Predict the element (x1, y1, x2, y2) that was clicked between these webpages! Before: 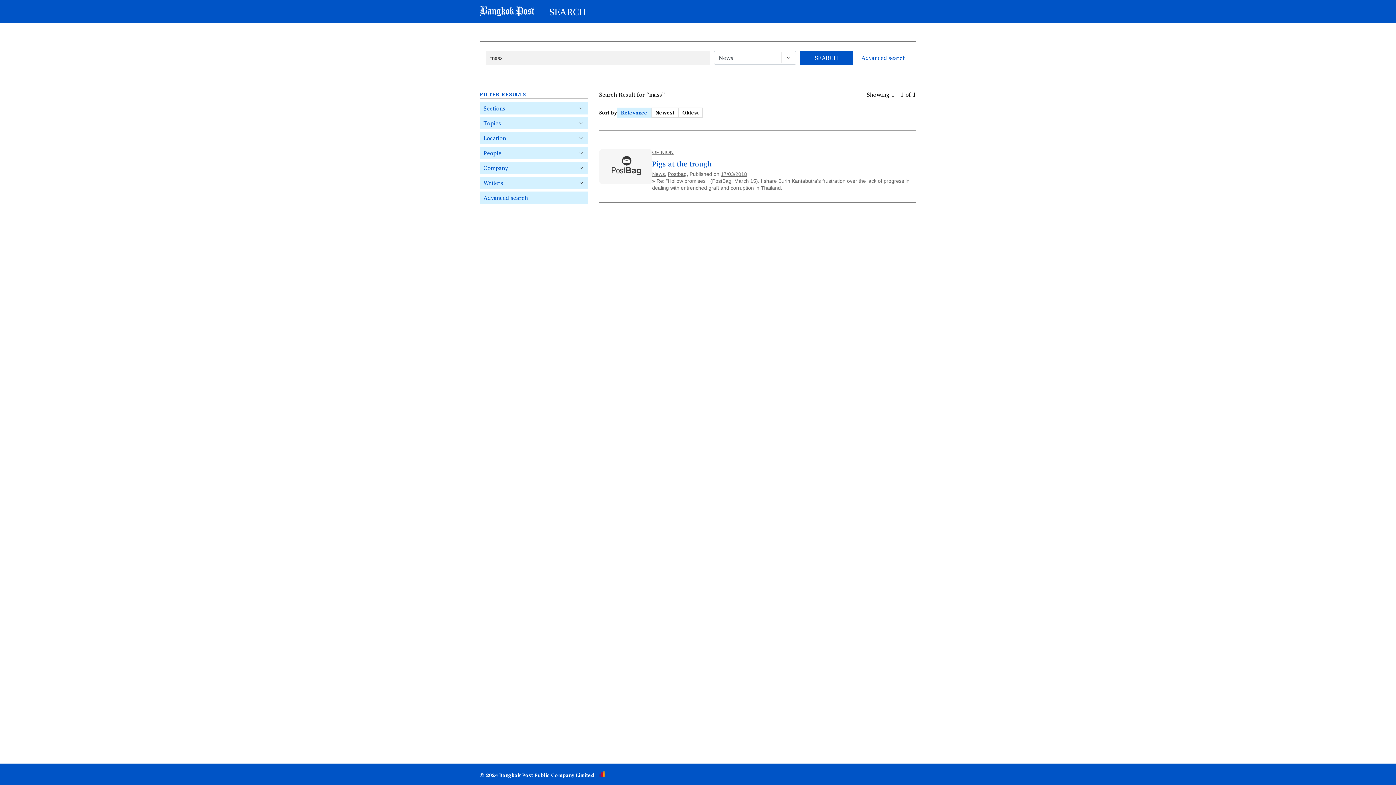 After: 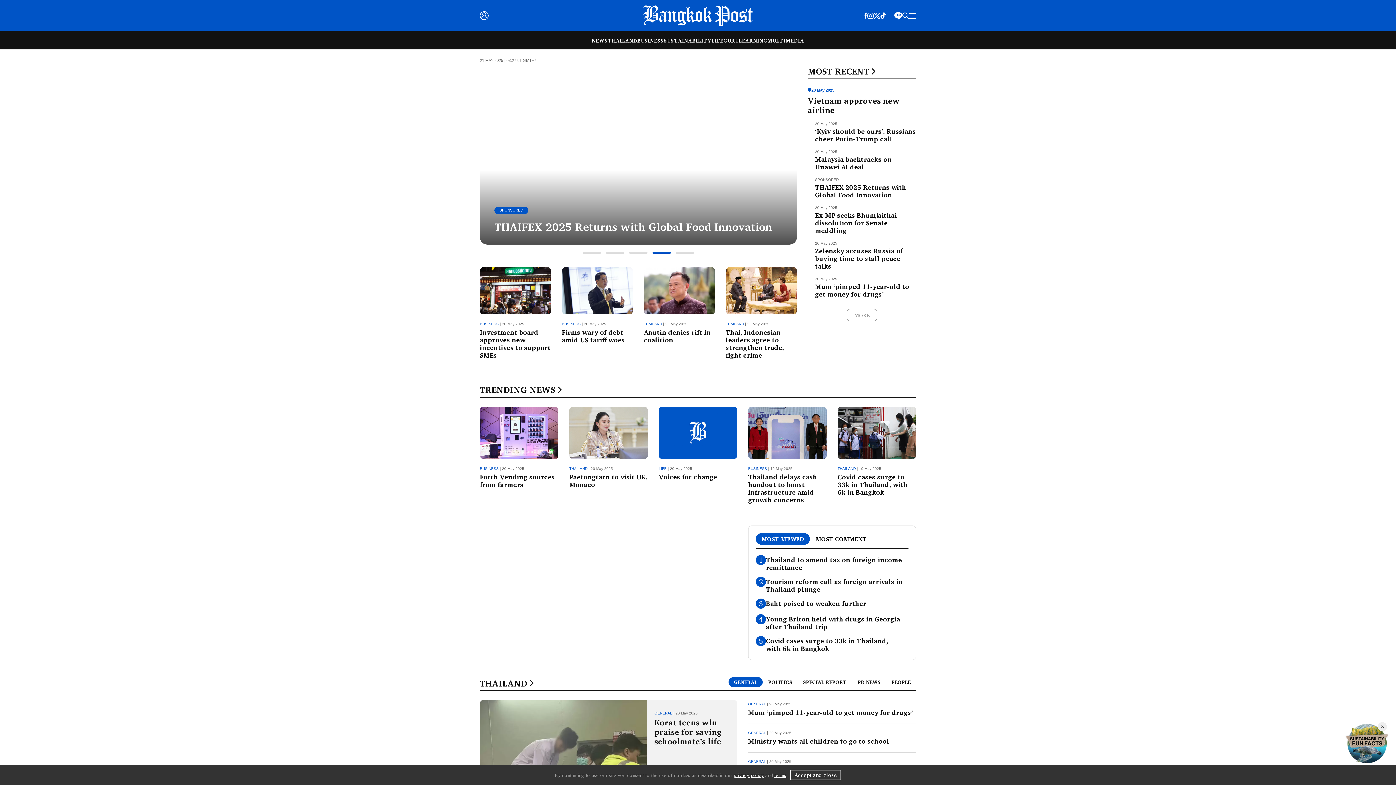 Action: bbox: (480, 9, 534, 18)